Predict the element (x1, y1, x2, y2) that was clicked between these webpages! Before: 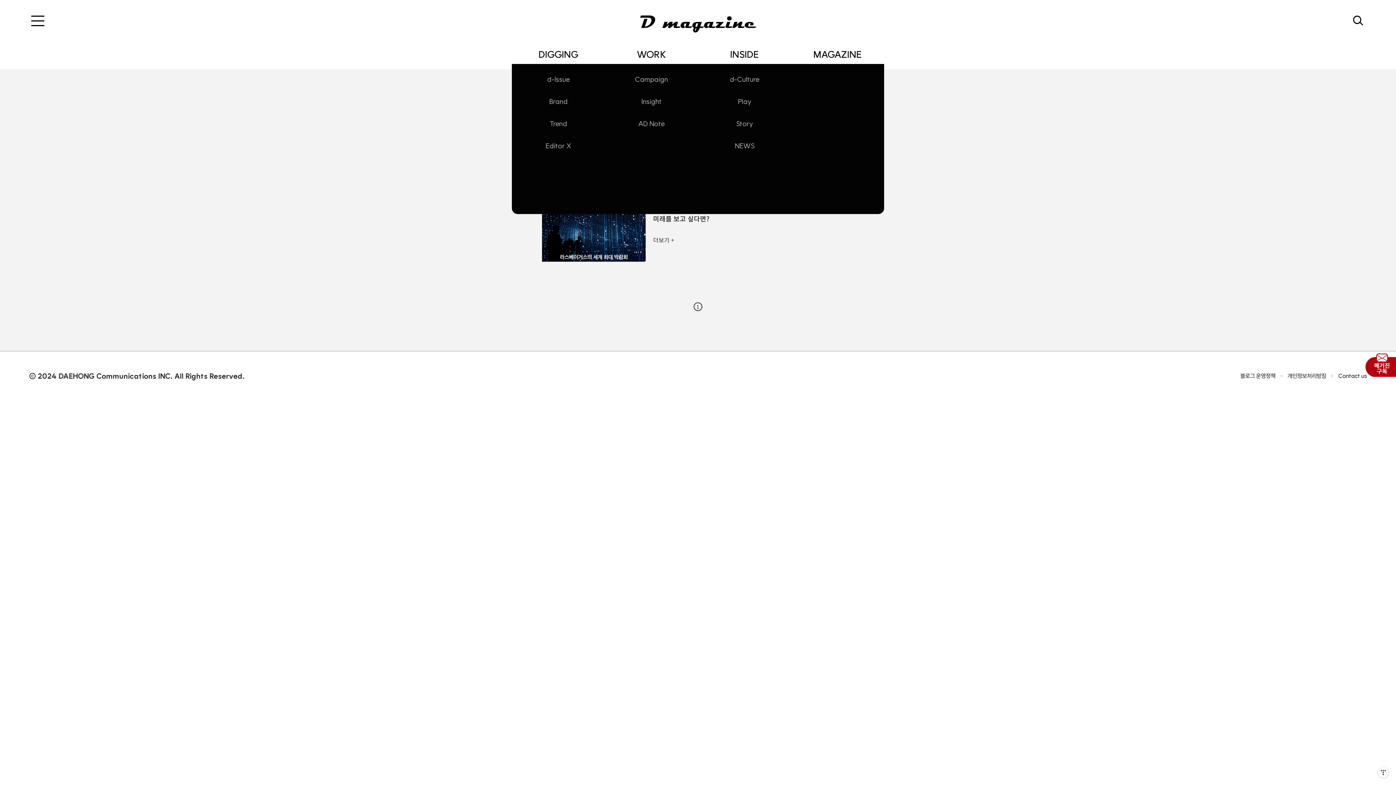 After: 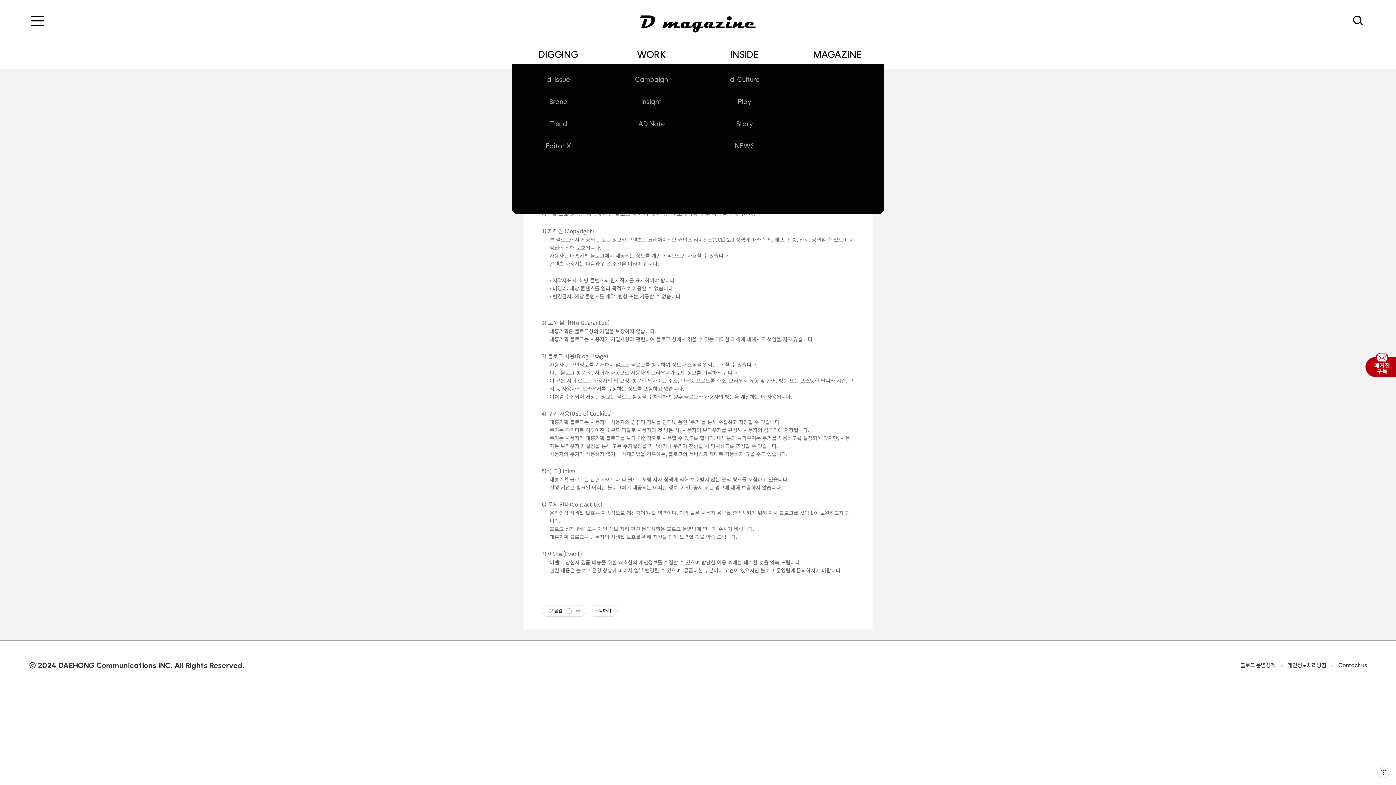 Action: label: 블로그 운영정책 bbox: (1240, 368, 1275, 383)